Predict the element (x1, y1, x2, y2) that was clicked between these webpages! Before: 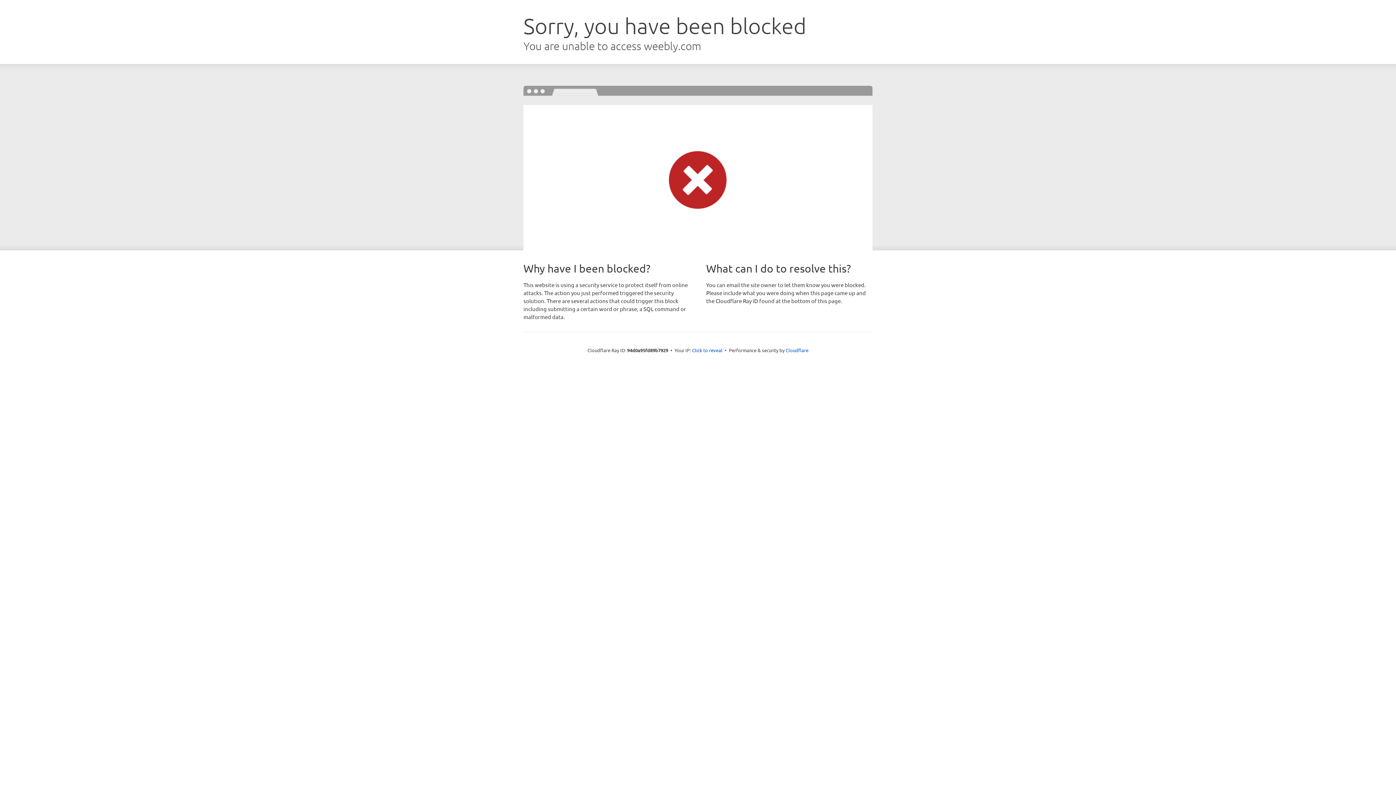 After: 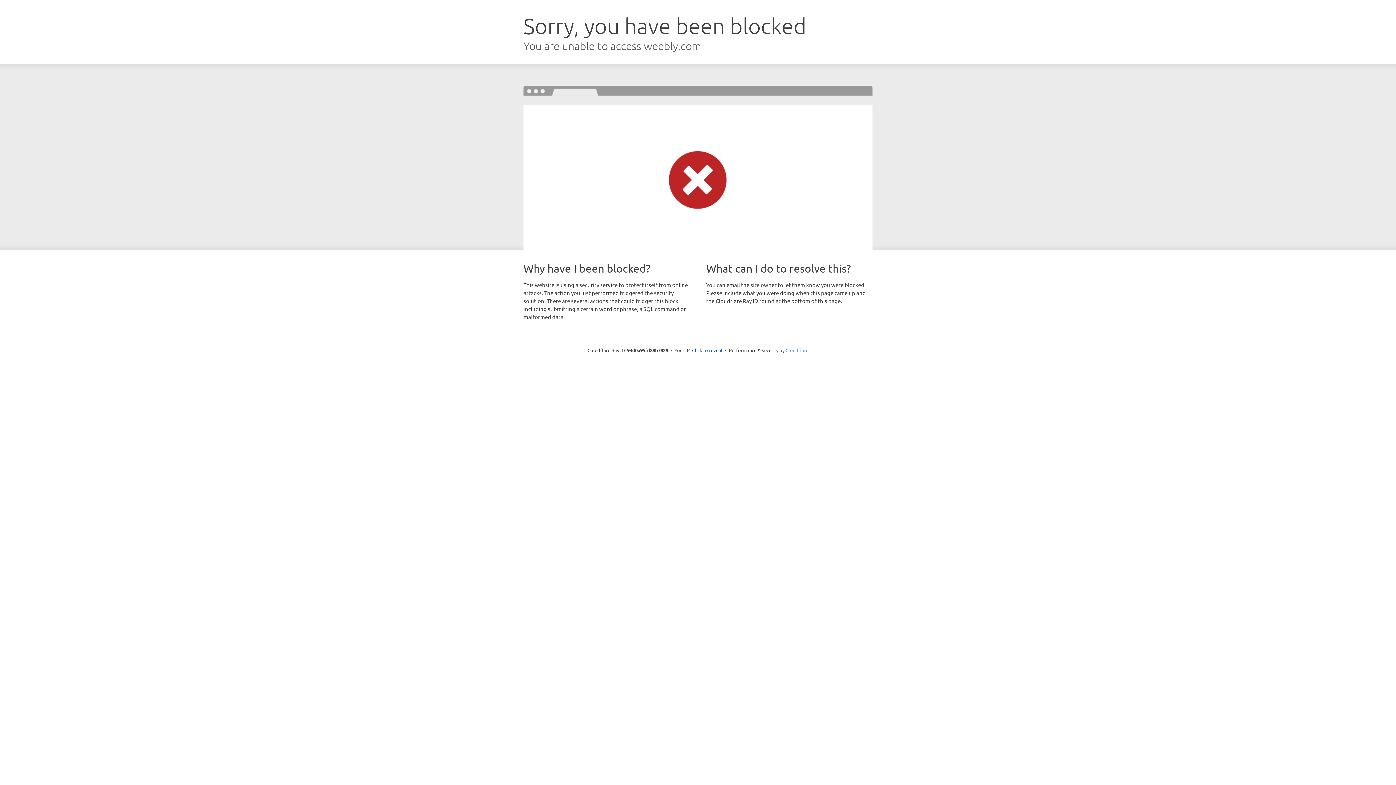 Action: label: Cloudflare bbox: (785, 347, 808, 353)